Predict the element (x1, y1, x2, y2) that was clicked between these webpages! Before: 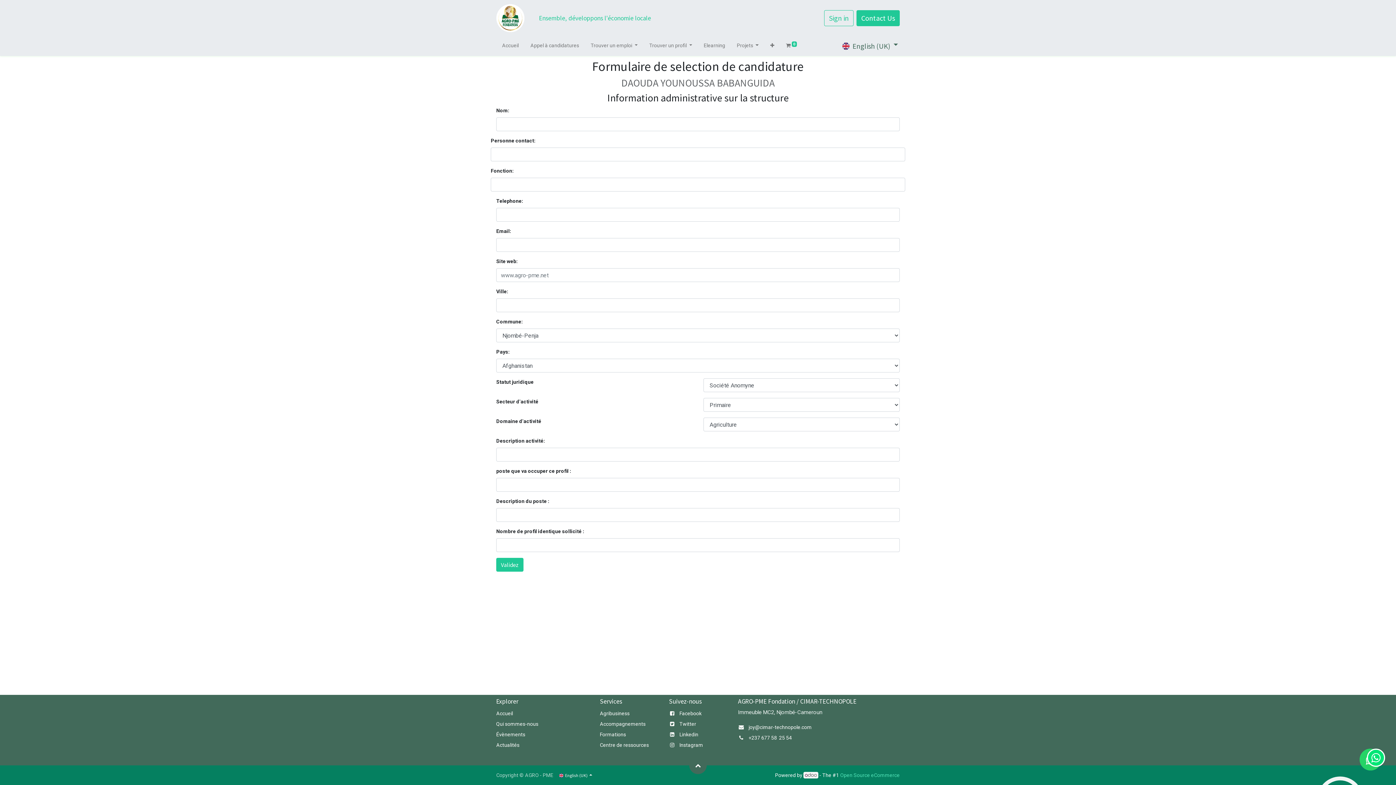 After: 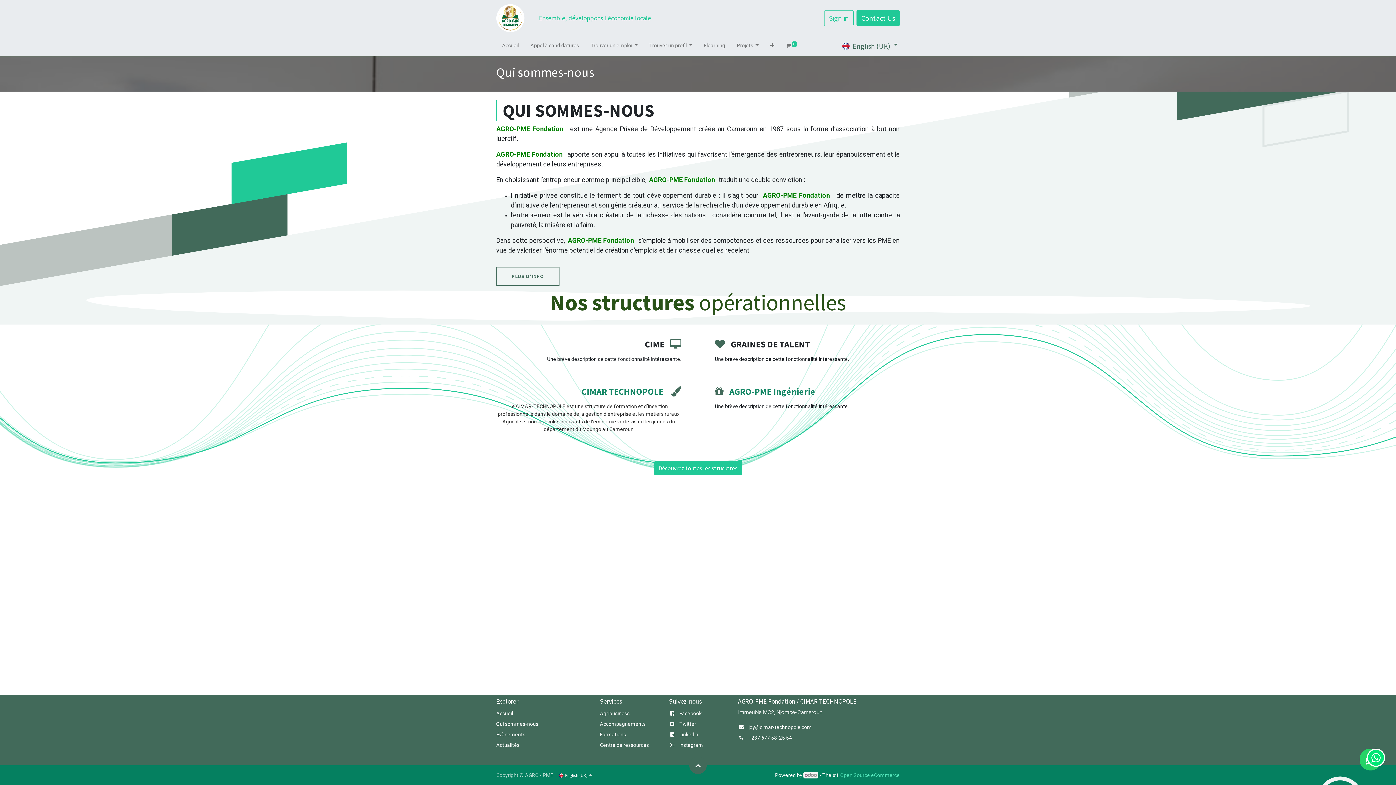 Action: label: Qui sommes-nous  bbox: (496, 721, 539, 727)